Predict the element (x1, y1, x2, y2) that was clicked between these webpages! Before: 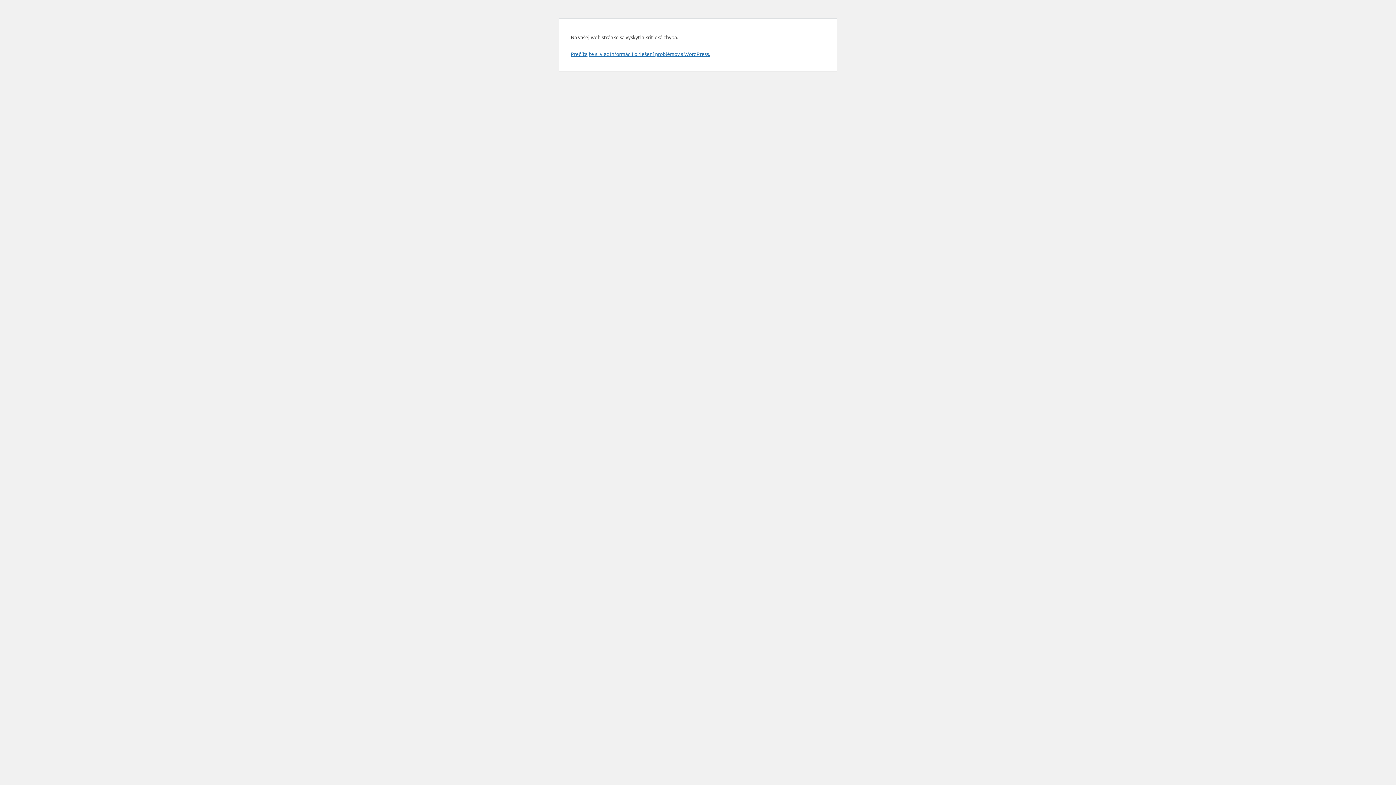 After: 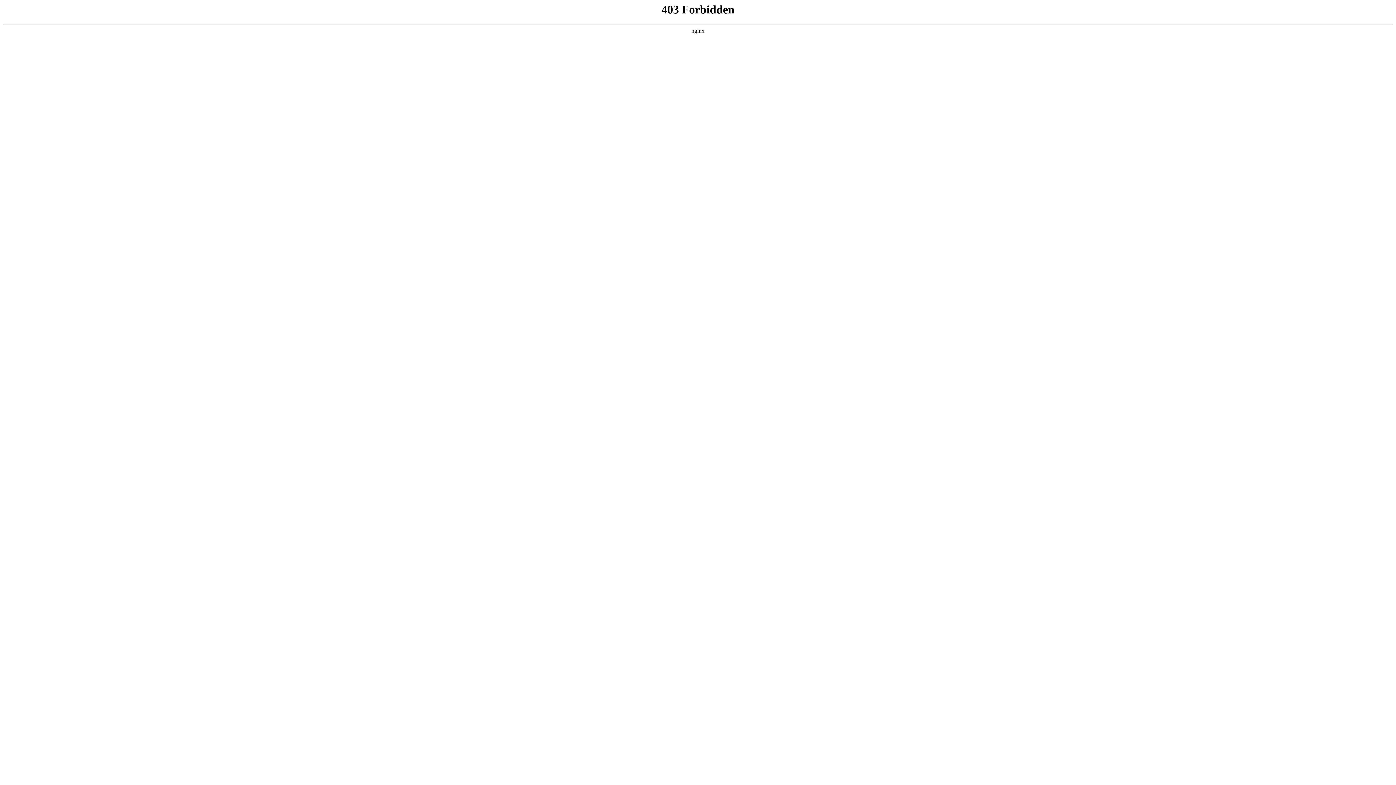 Action: label: Prečítajte si viac informácií o riešení problémov s WordPress. bbox: (570, 50, 710, 57)